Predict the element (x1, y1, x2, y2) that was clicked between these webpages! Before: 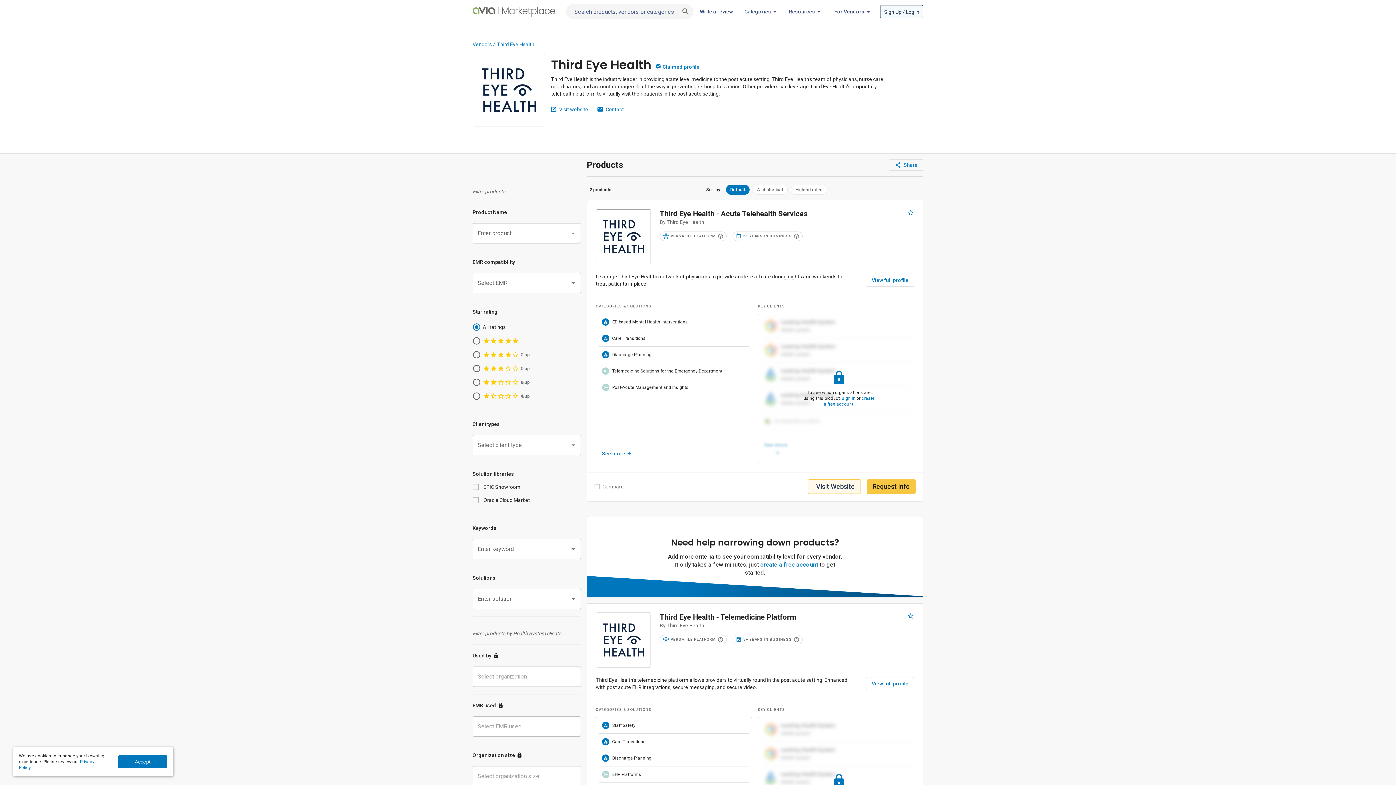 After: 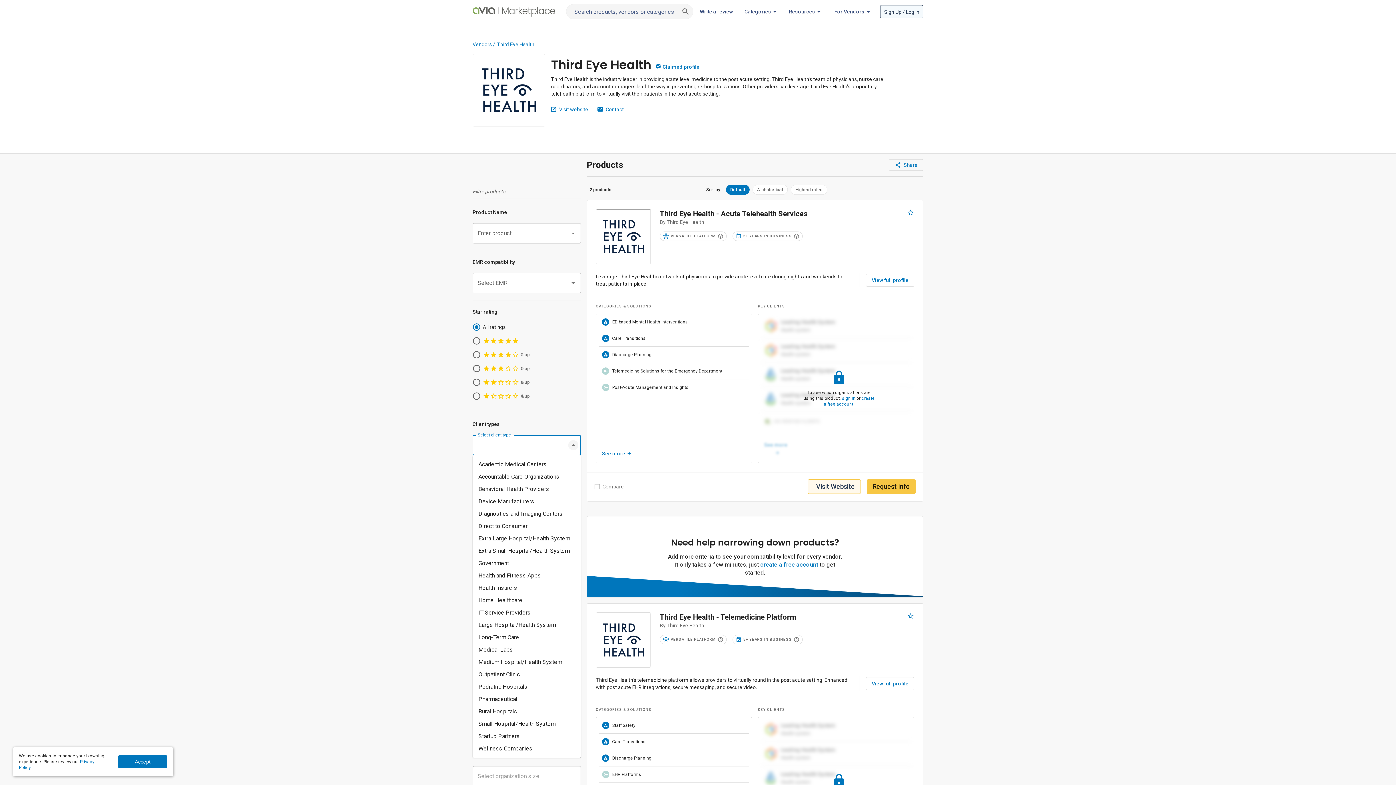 Action: label: Open bbox: (568, 371, 578, 381)